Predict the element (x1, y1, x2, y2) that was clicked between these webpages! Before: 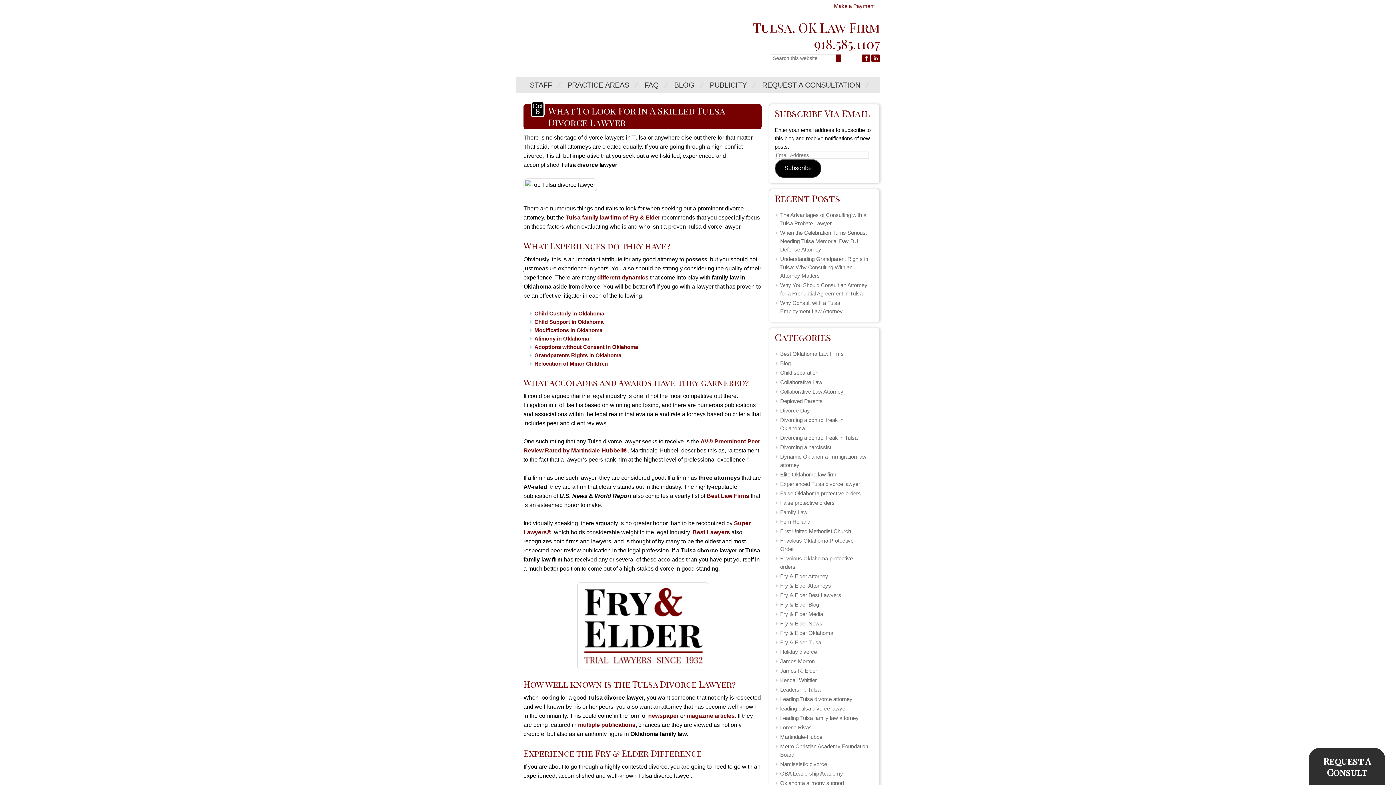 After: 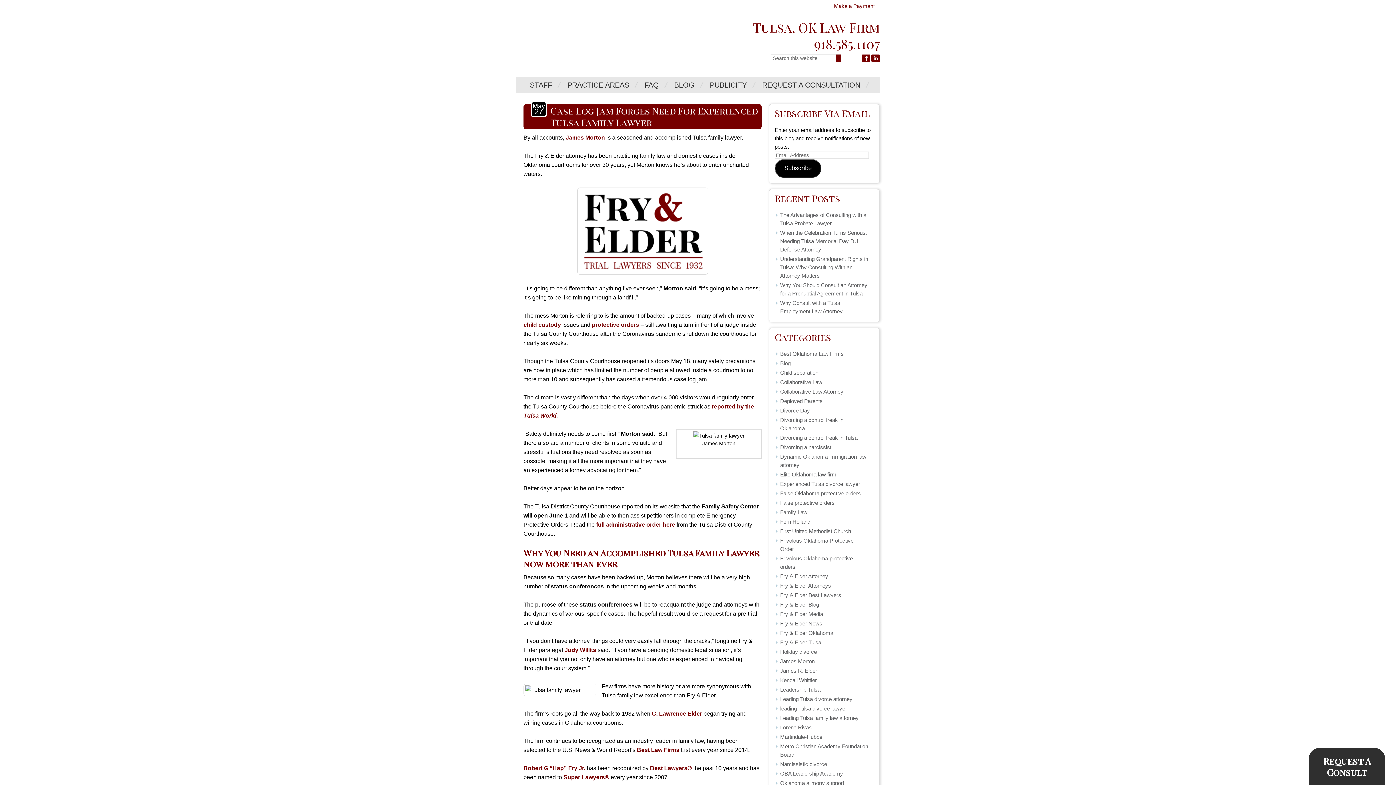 Action: bbox: (780, 360, 790, 366) label: Blog